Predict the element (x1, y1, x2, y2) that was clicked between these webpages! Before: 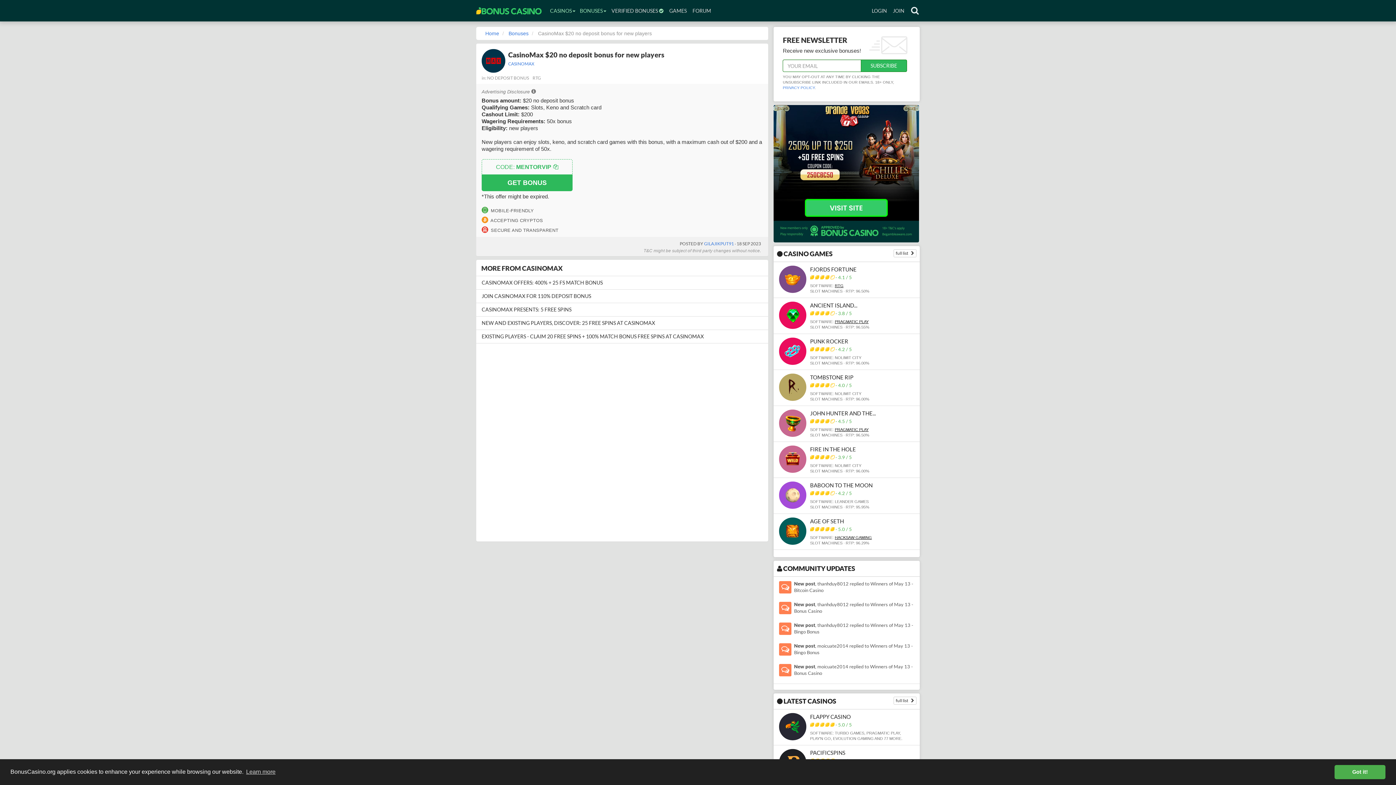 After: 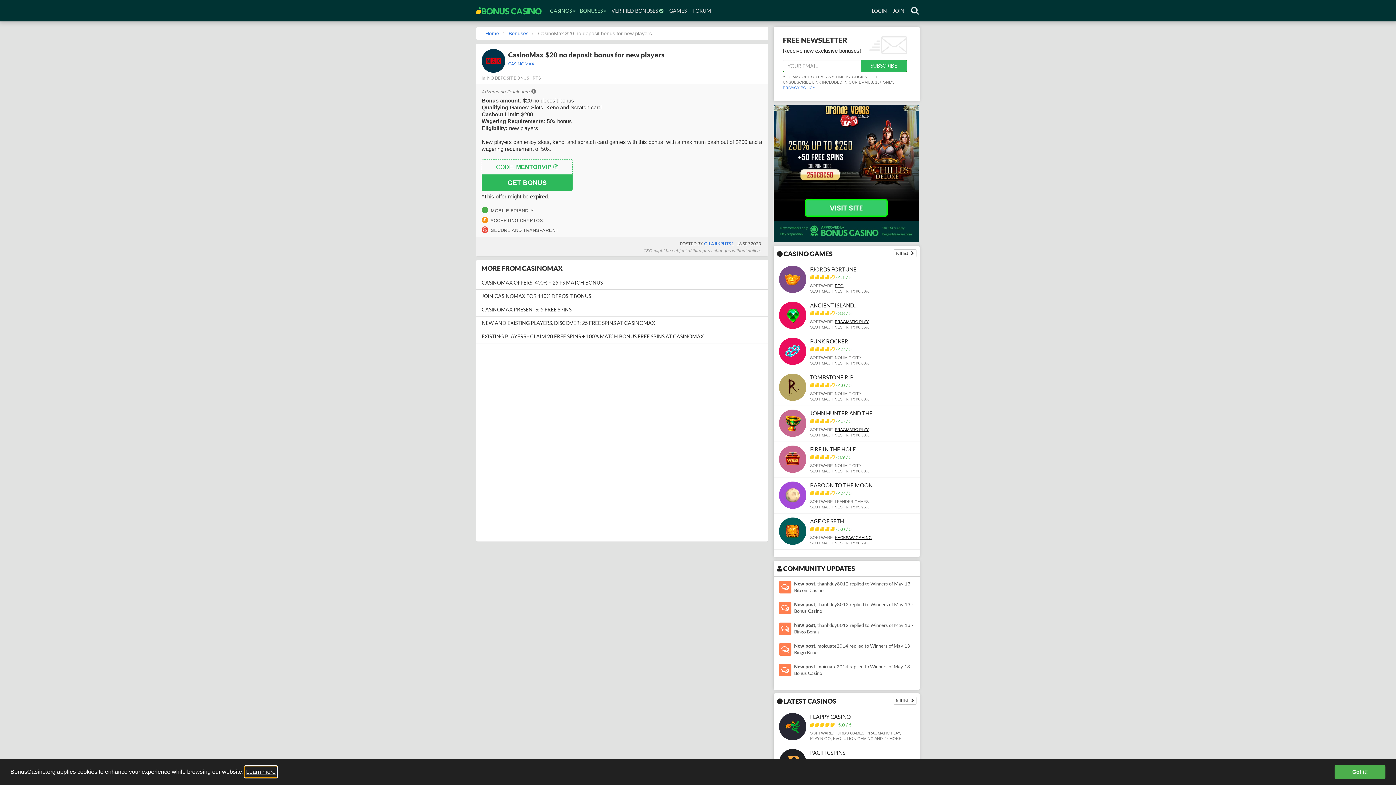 Action: bbox: (245, 766, 276, 777) label: learn more about cookies